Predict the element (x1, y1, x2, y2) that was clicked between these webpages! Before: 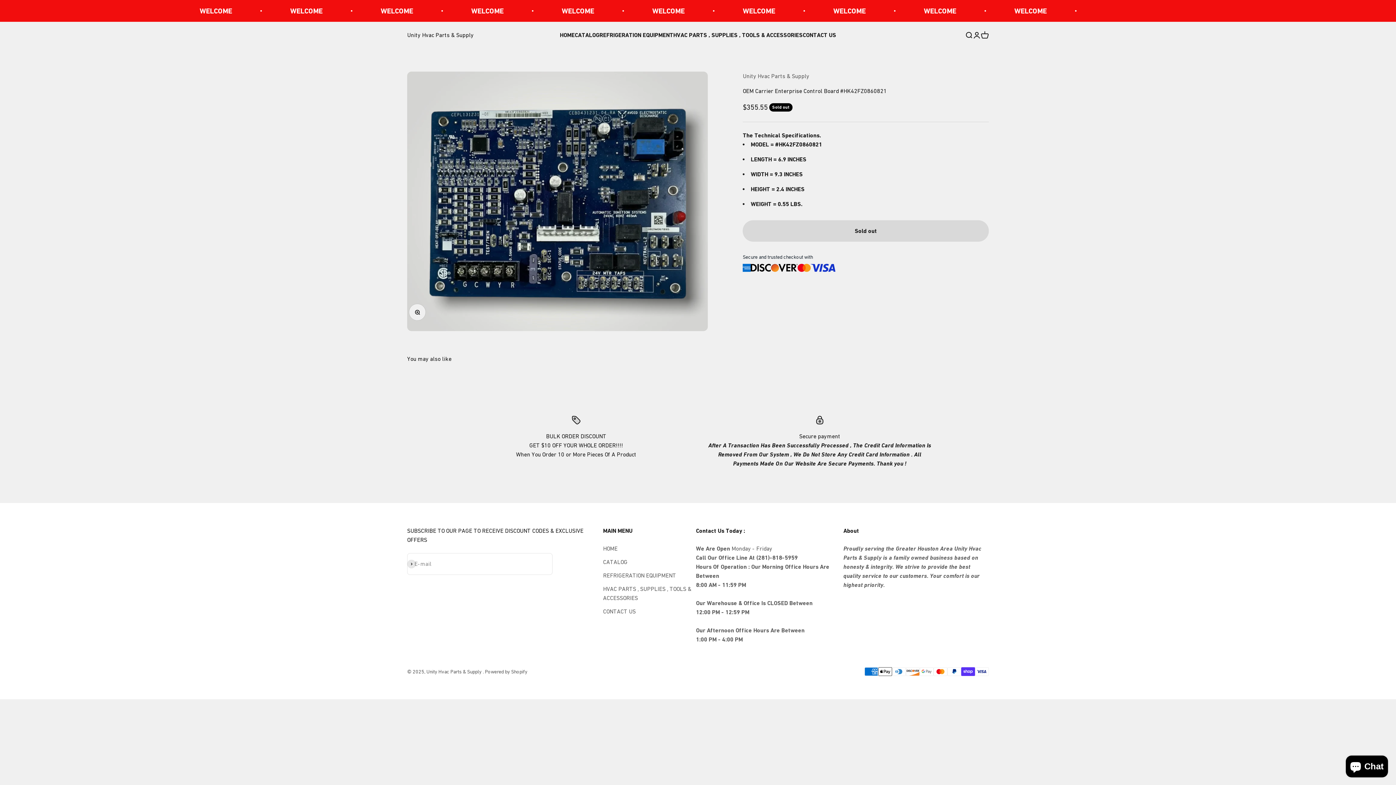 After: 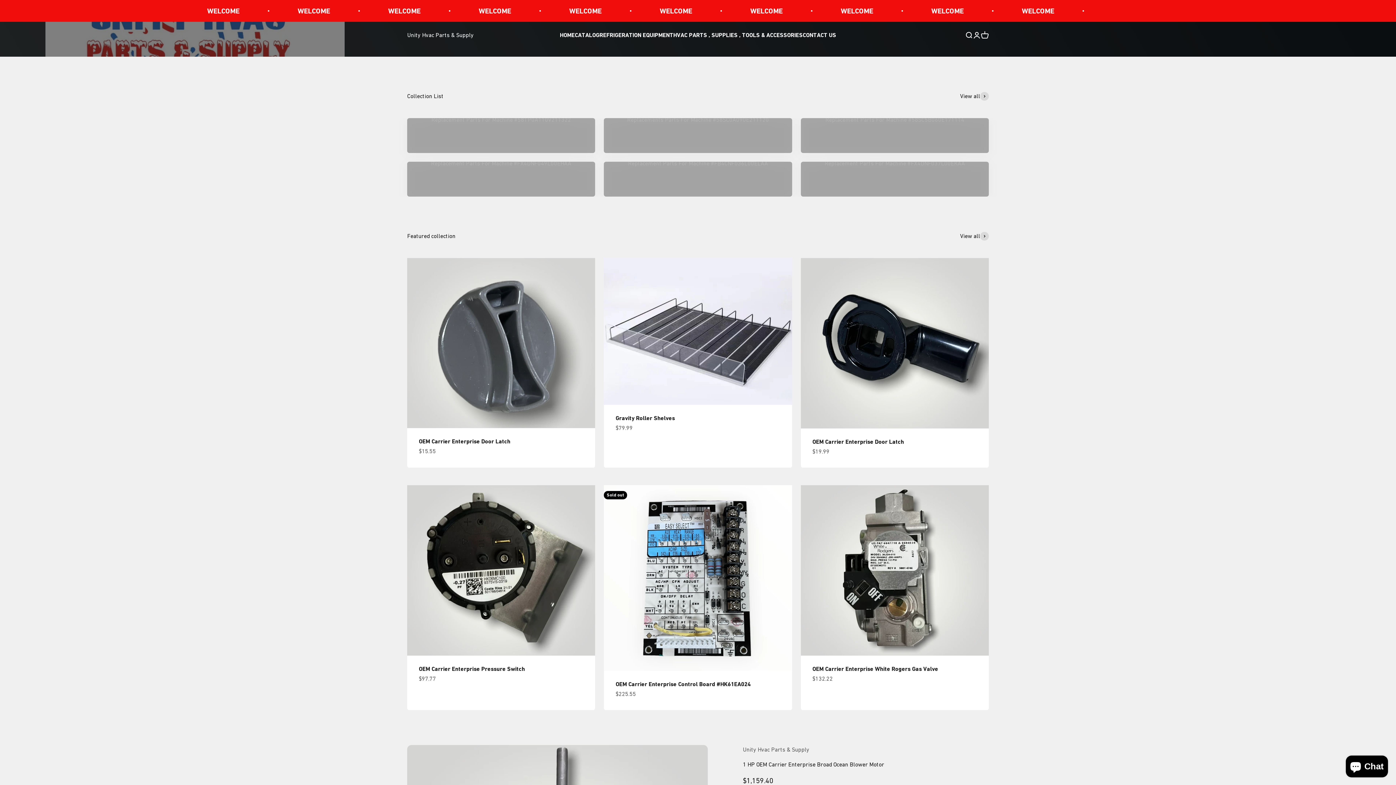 Action: bbox: (560, 31, 574, 38) label: HOME